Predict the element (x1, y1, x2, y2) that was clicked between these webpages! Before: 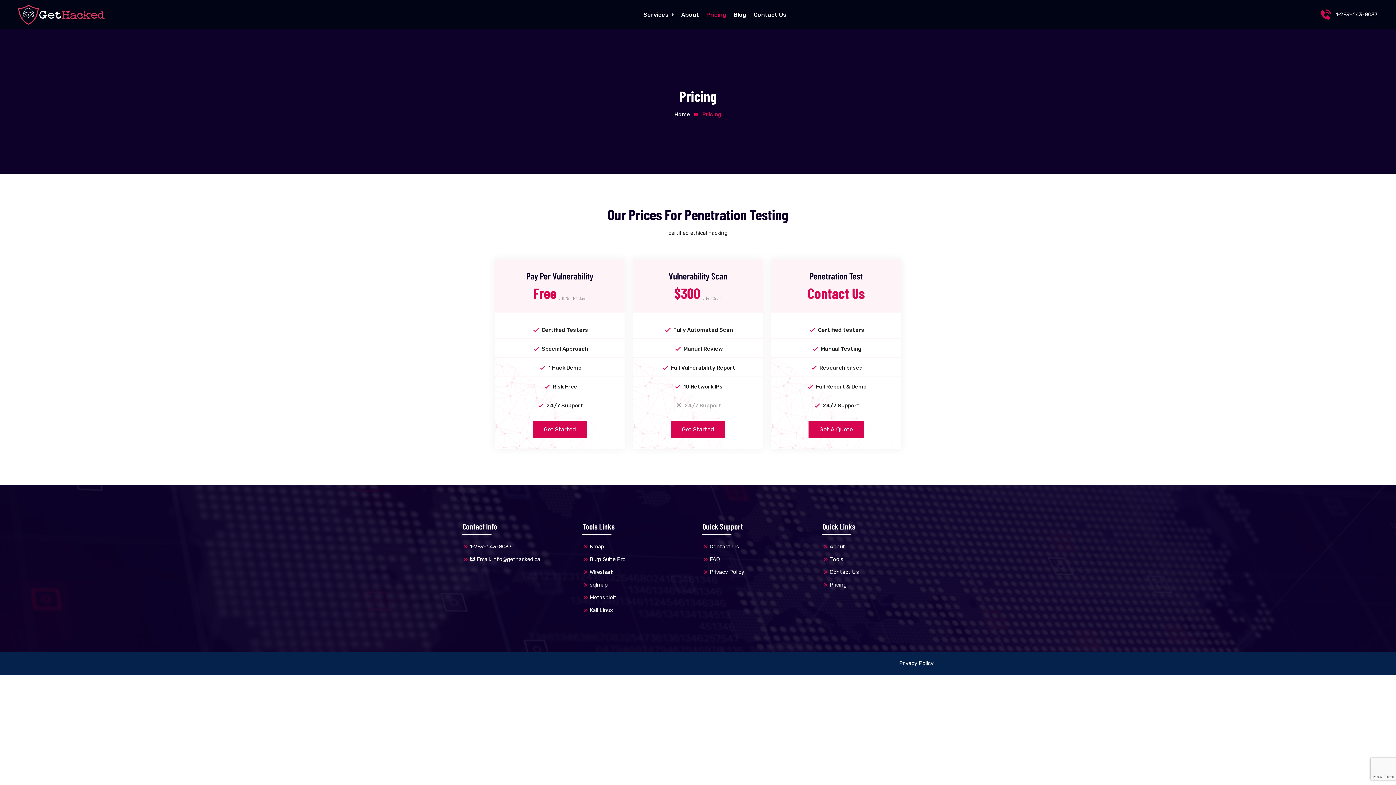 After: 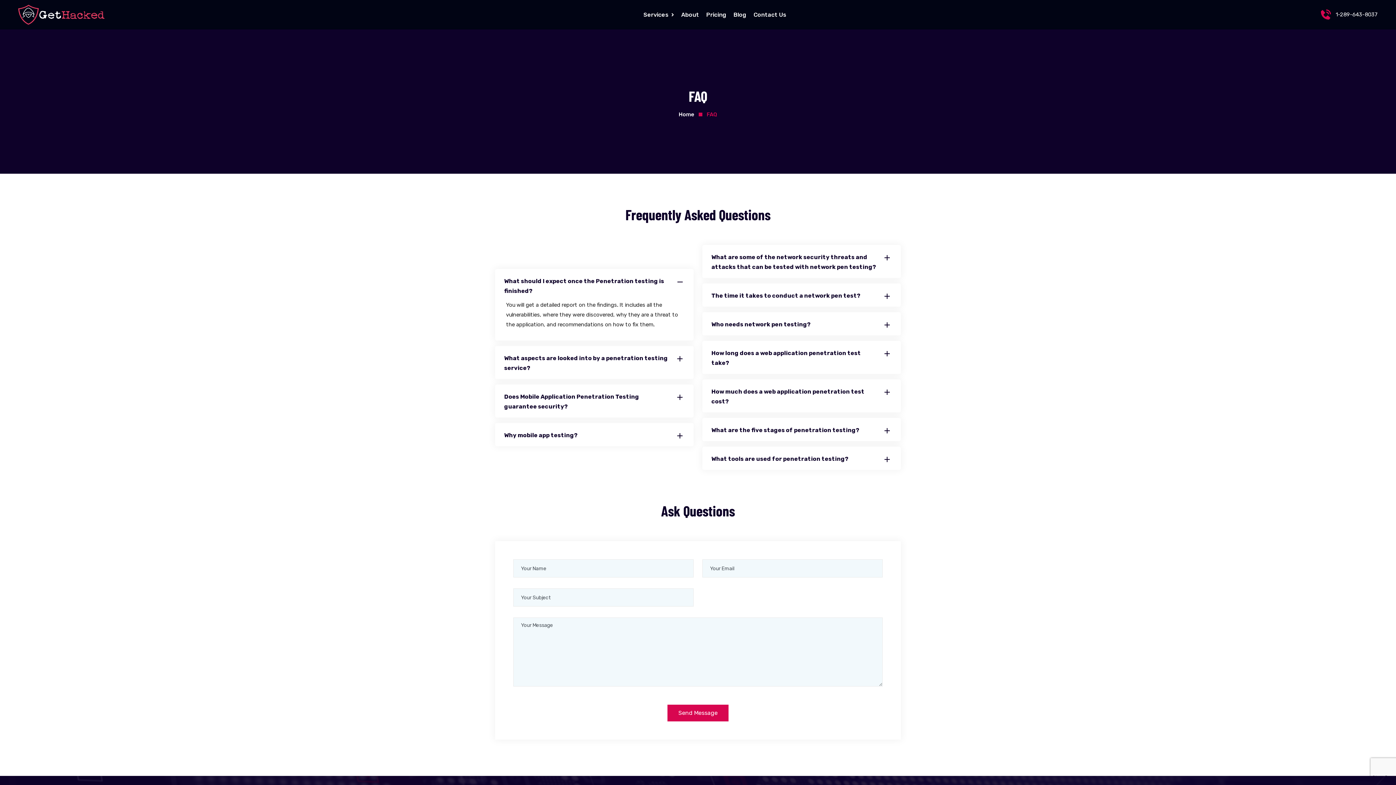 Action: bbox: (702, 554, 720, 564) label: FAQ